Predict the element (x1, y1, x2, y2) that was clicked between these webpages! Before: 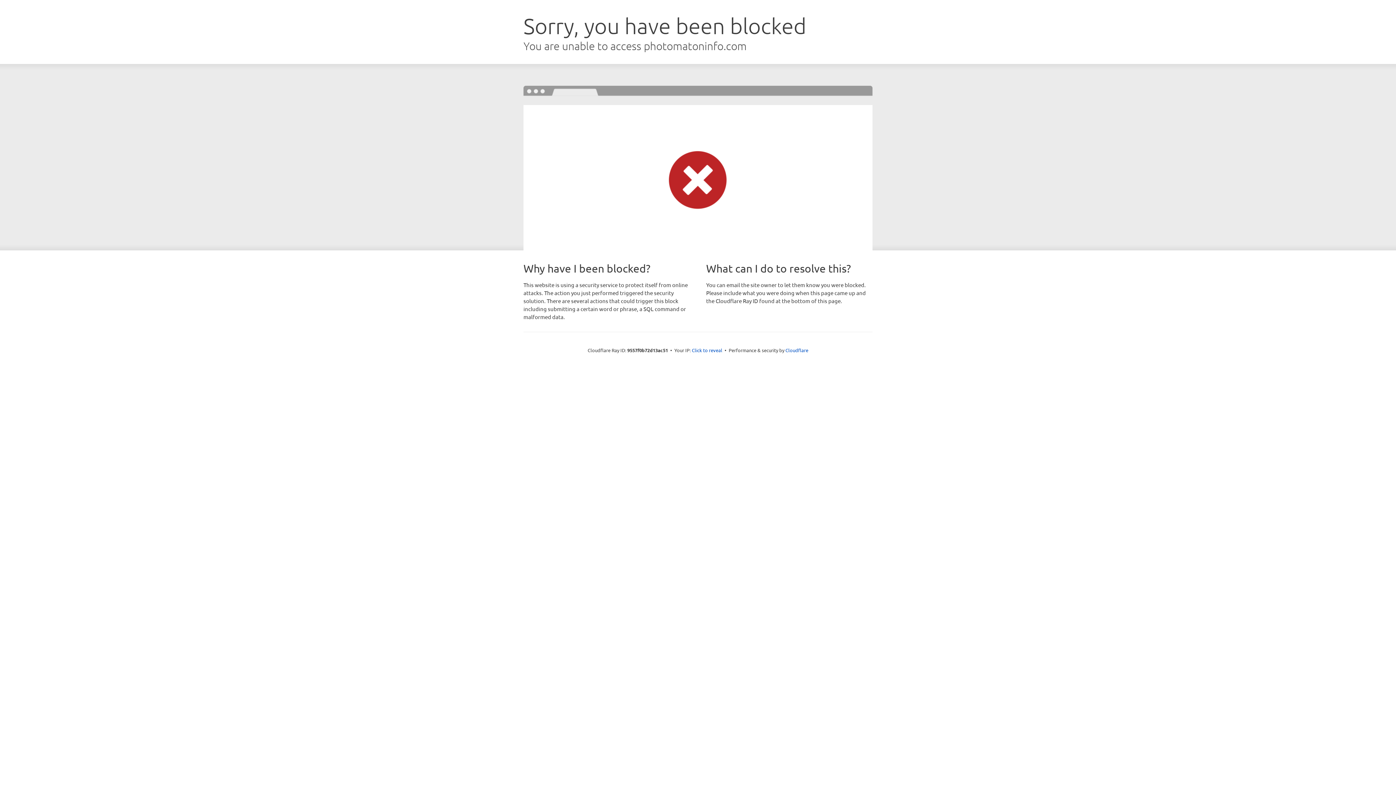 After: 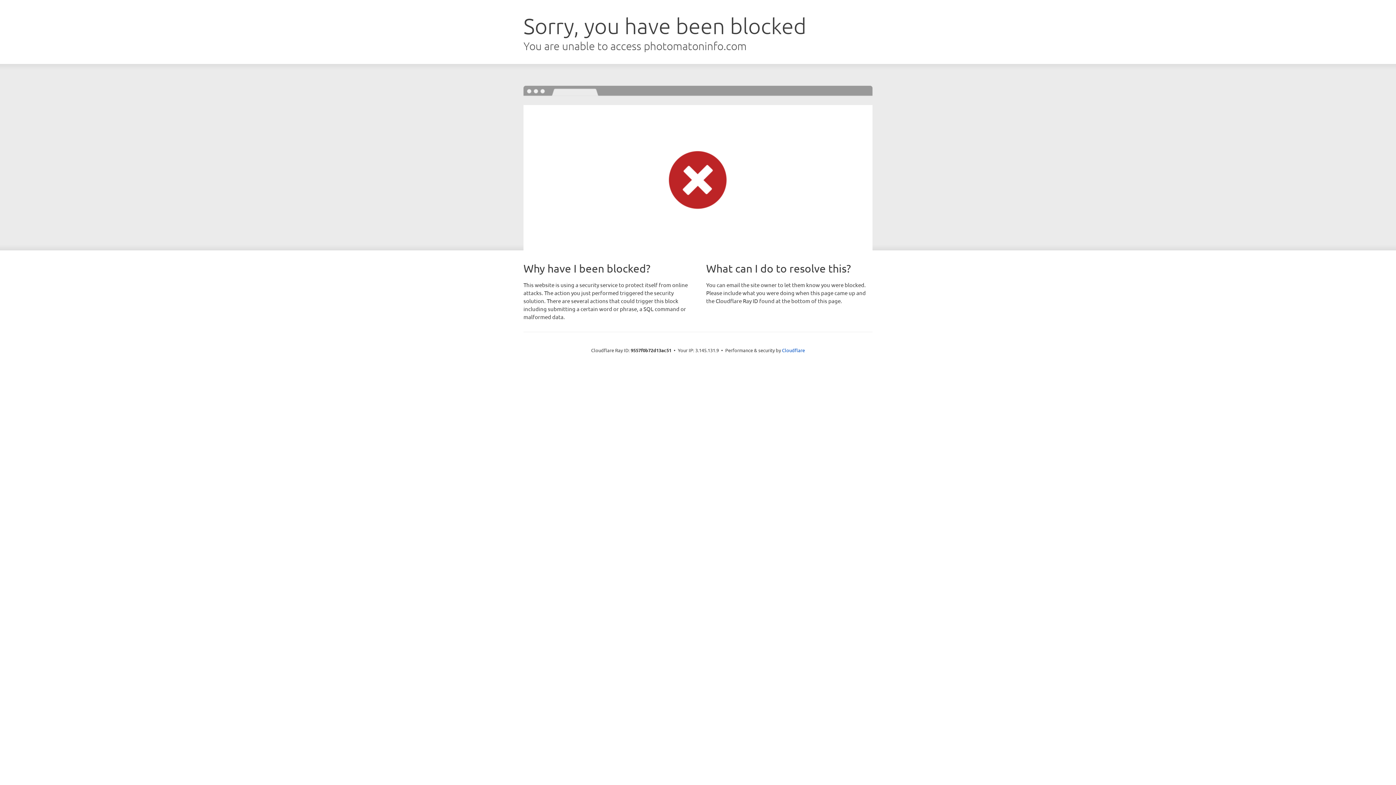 Action: label: Click to reveal bbox: (692, 346, 722, 353)